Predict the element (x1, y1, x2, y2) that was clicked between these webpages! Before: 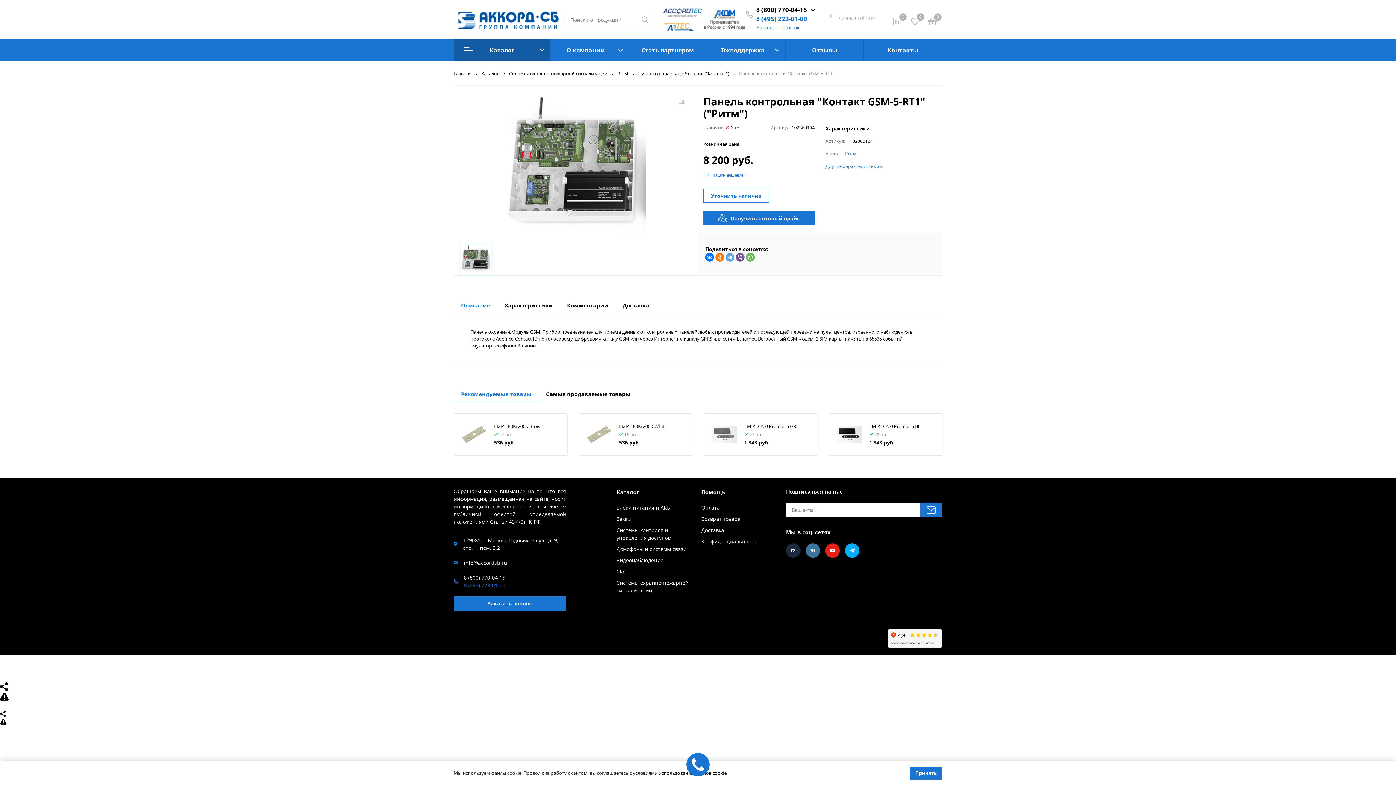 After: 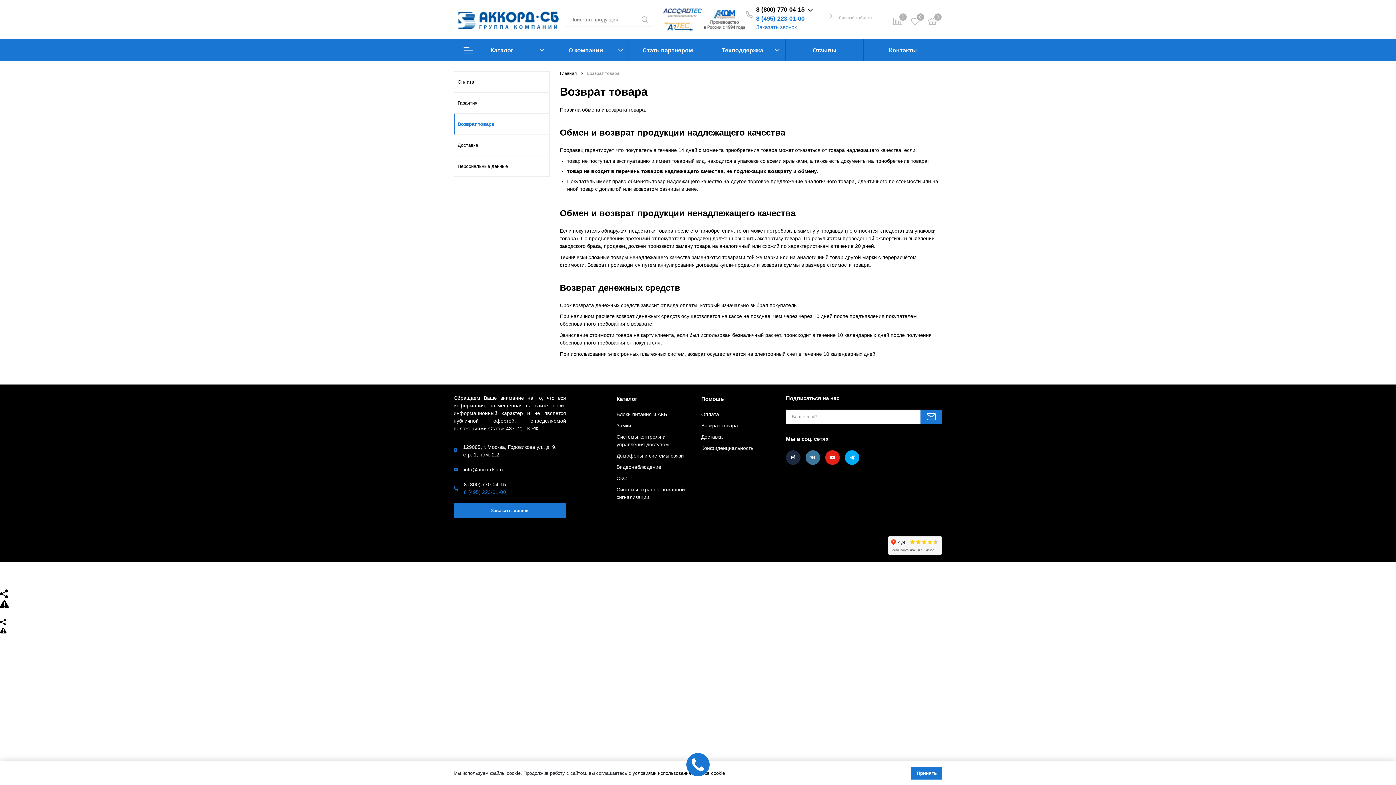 Action: label: Возврат товара bbox: (701, 515, 740, 522)